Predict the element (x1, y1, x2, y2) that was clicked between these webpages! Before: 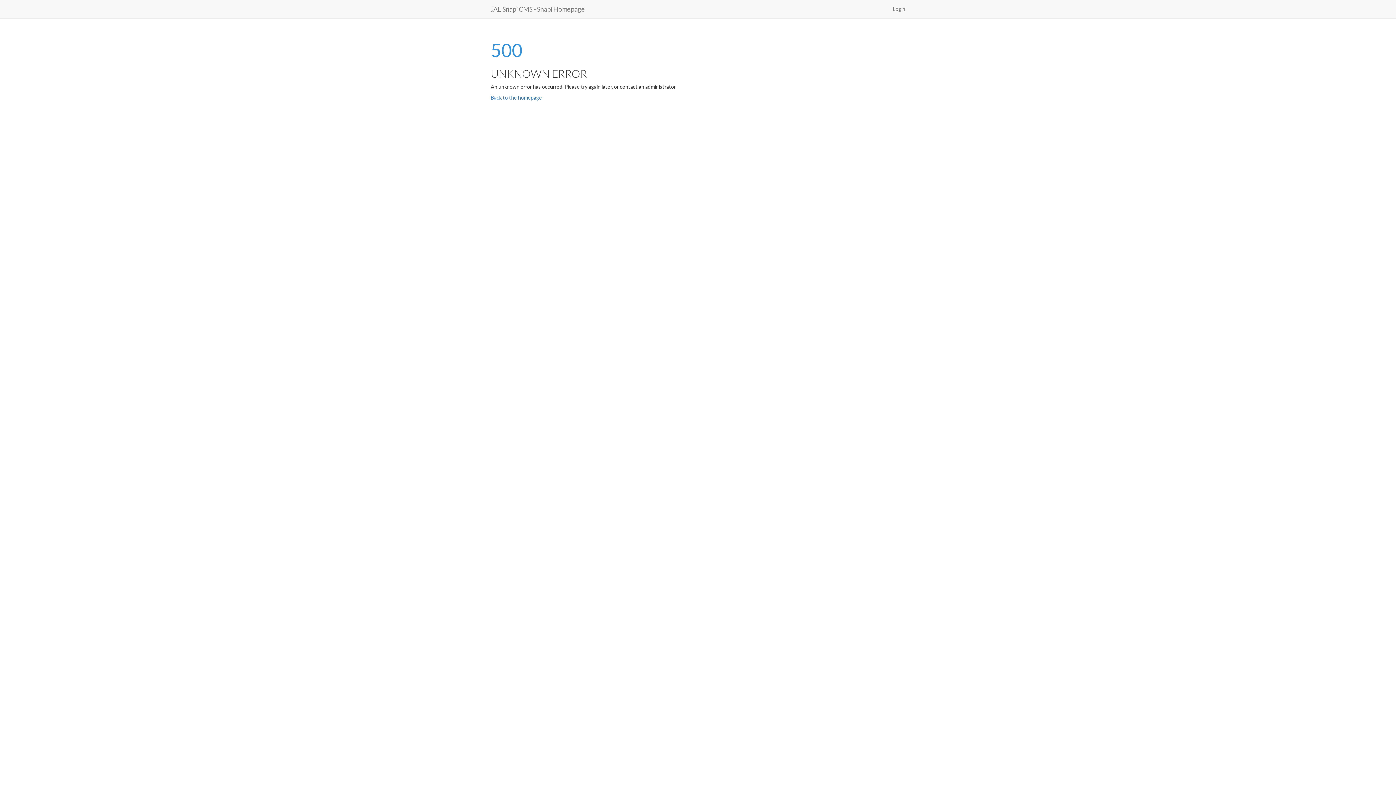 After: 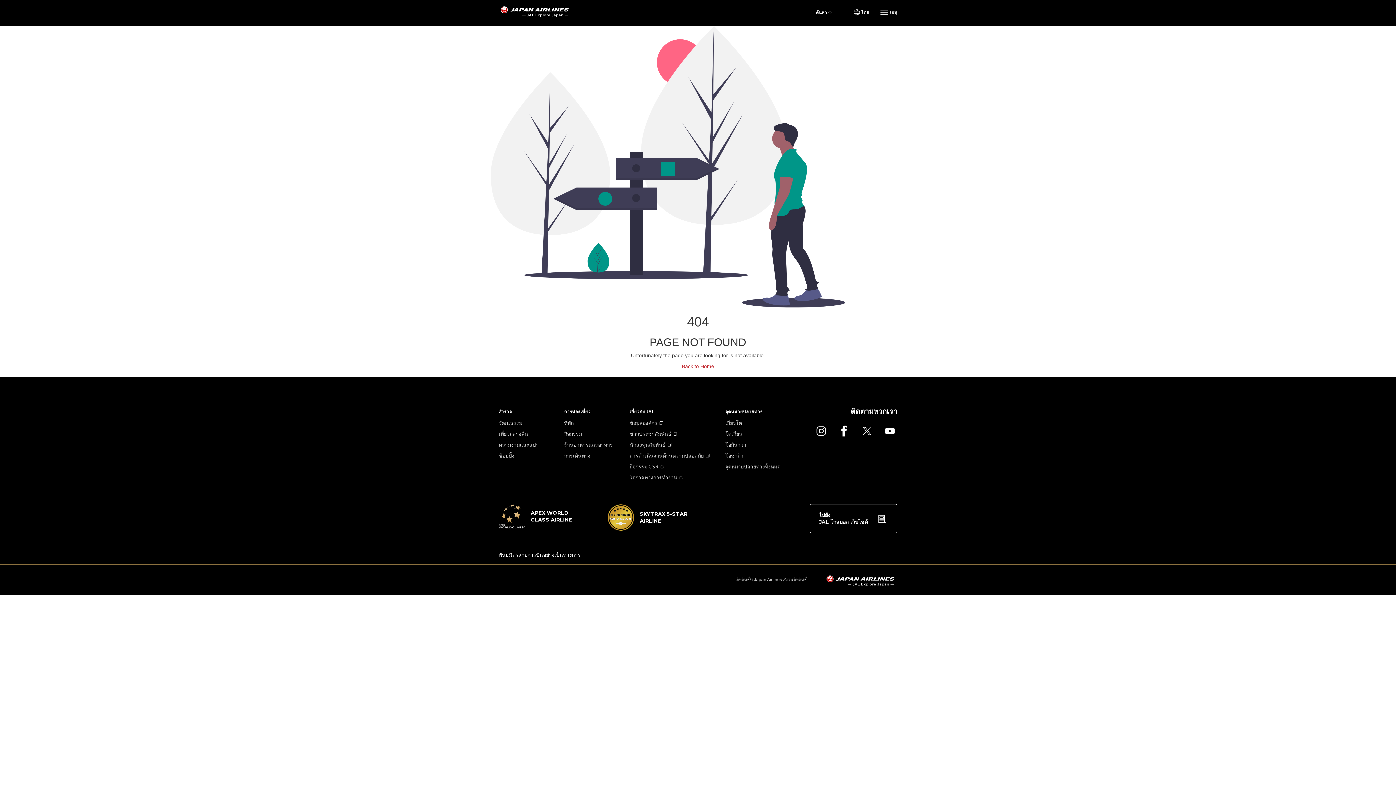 Action: label: Login bbox: (887, 0, 910, 18)